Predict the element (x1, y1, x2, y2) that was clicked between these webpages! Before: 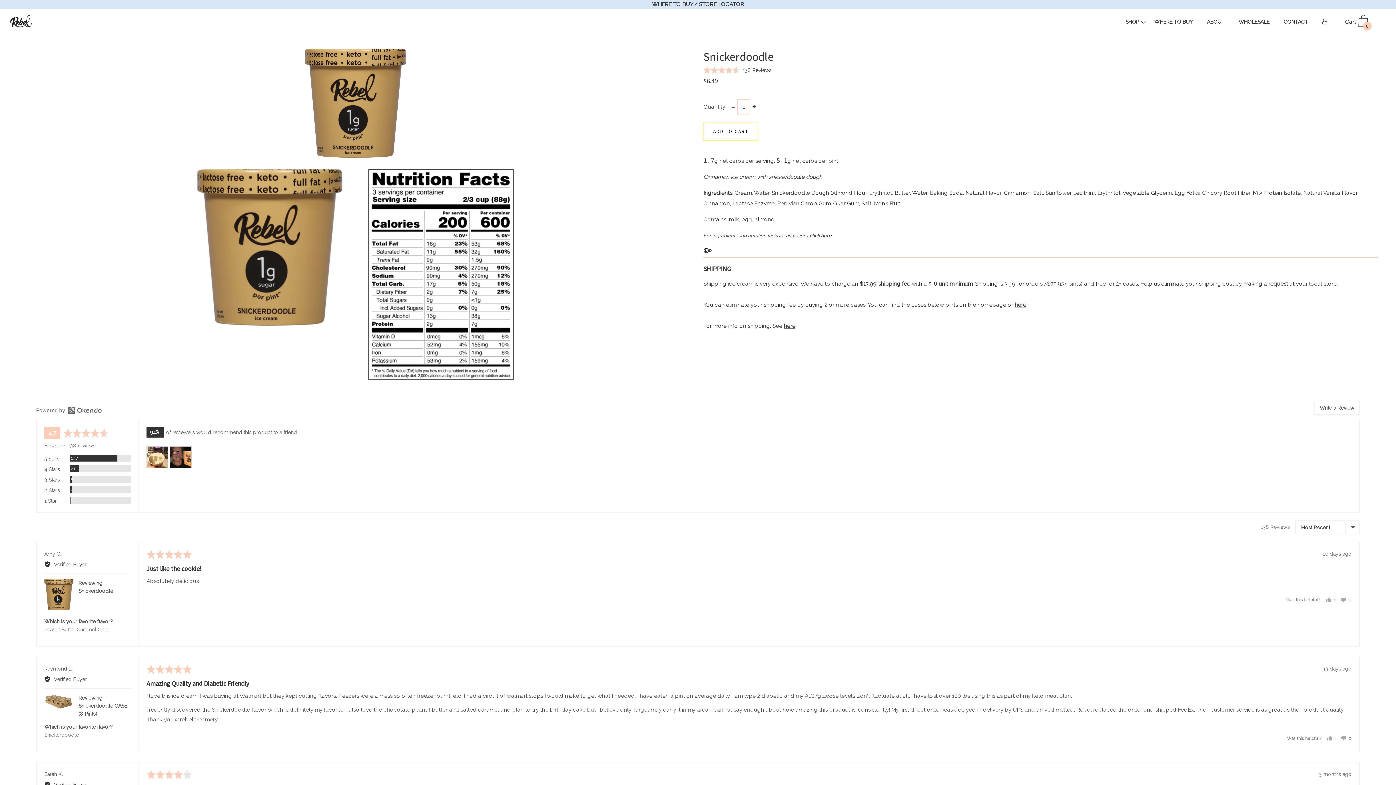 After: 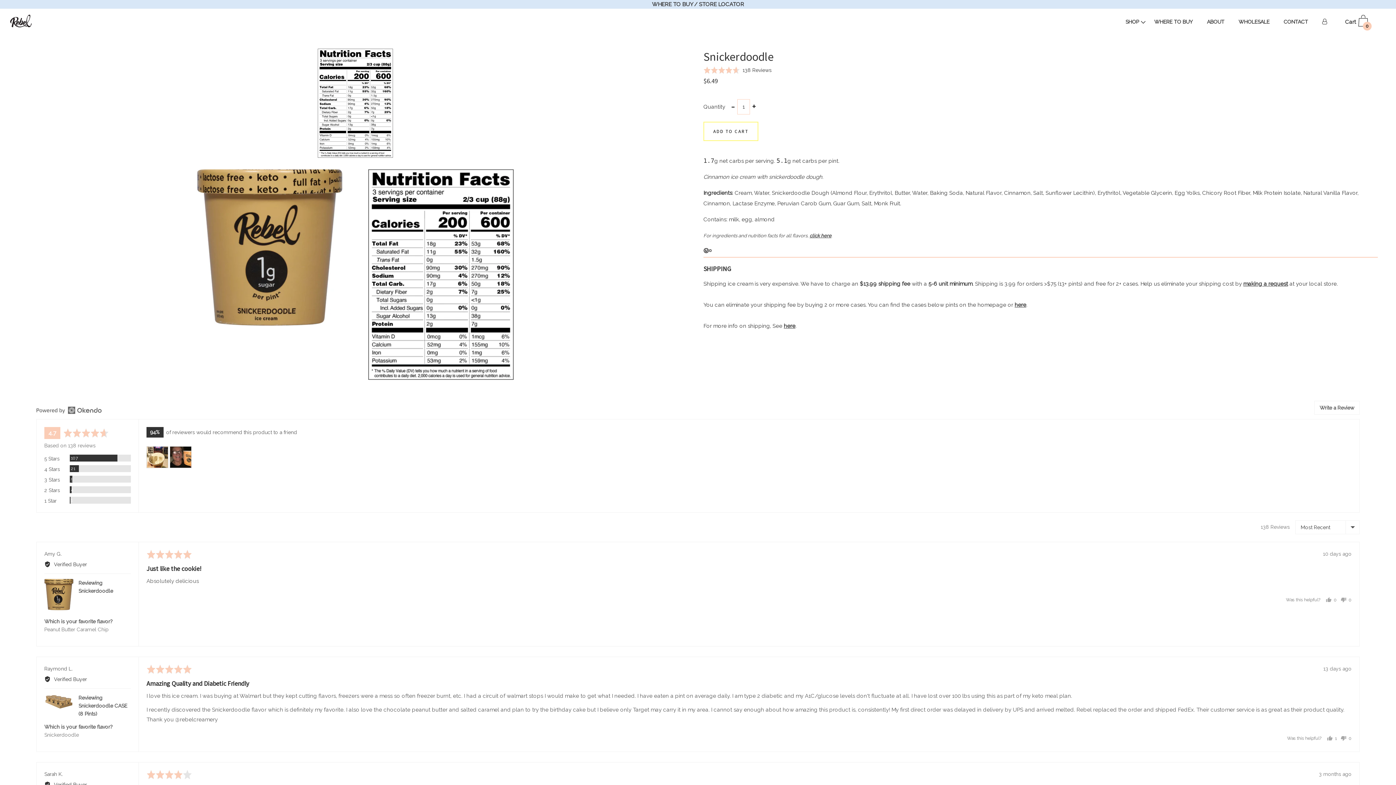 Action: bbox: (368, 383, 513, 389)